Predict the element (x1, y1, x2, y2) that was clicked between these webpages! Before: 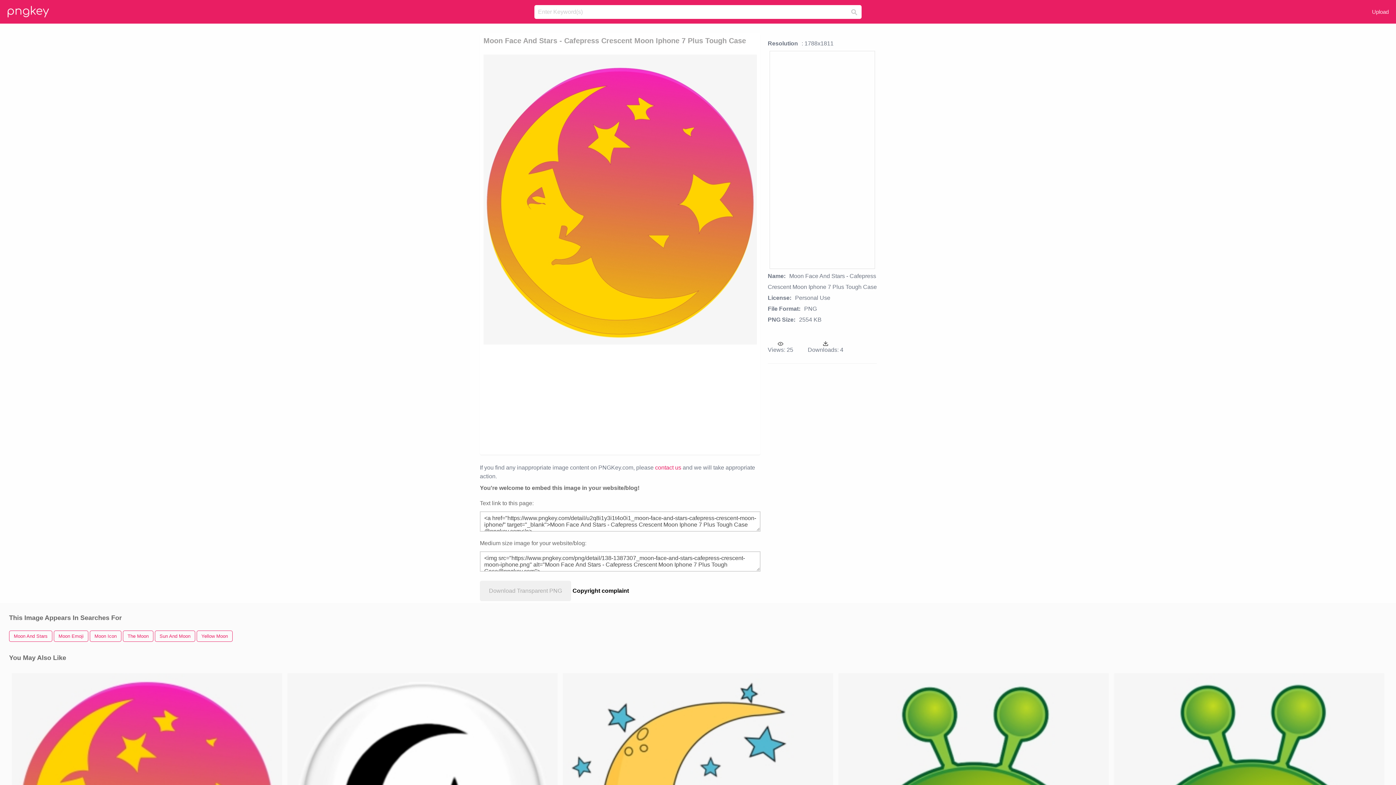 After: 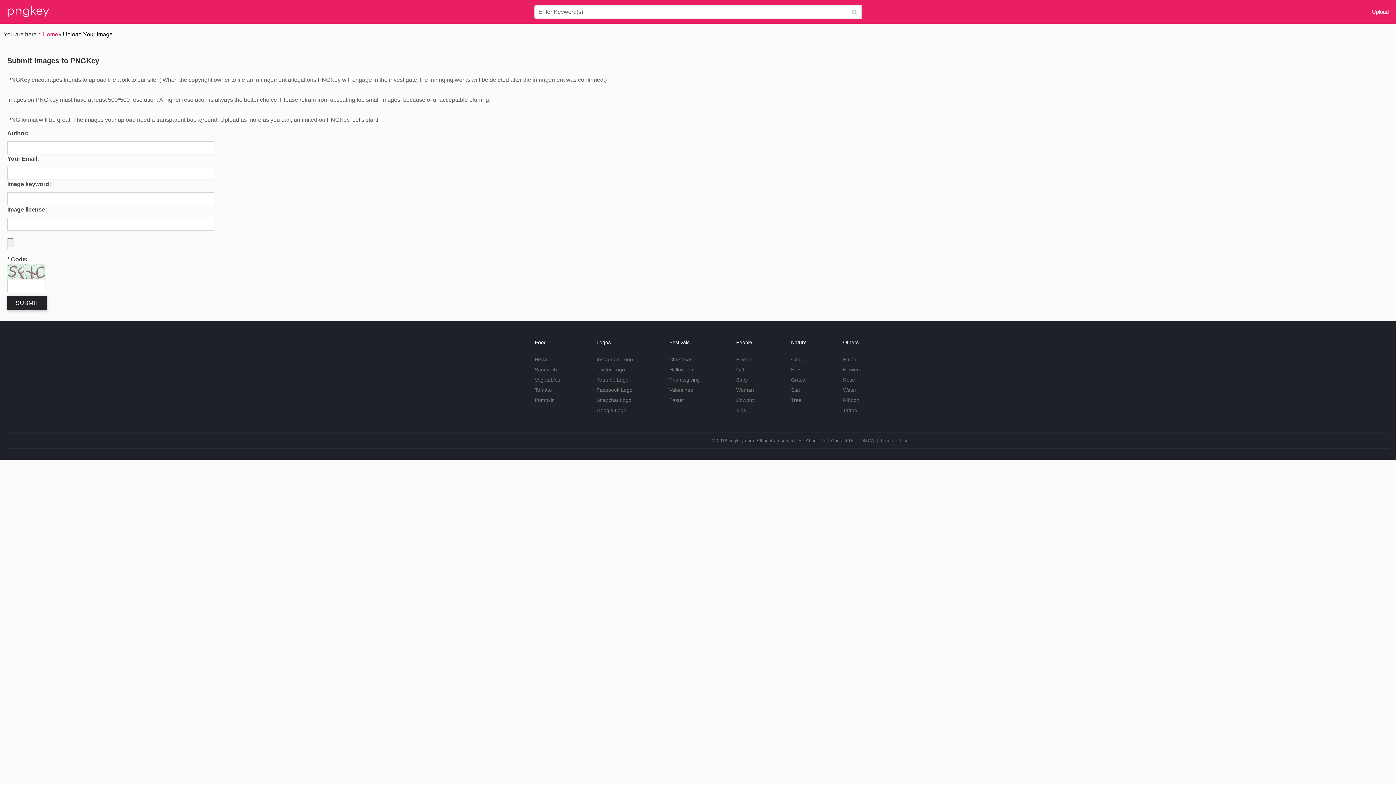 Action: label: Upload bbox: (1372, 8, 1389, 14)